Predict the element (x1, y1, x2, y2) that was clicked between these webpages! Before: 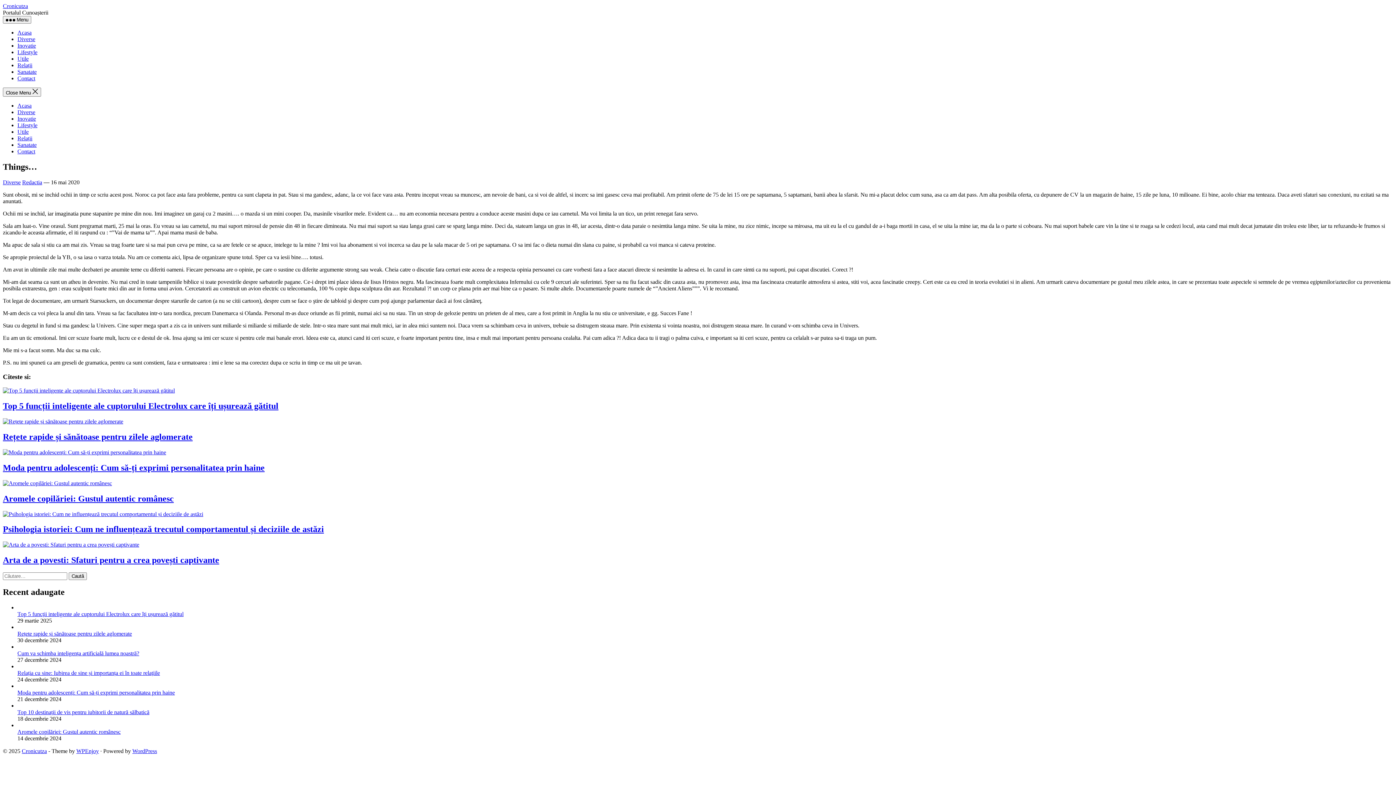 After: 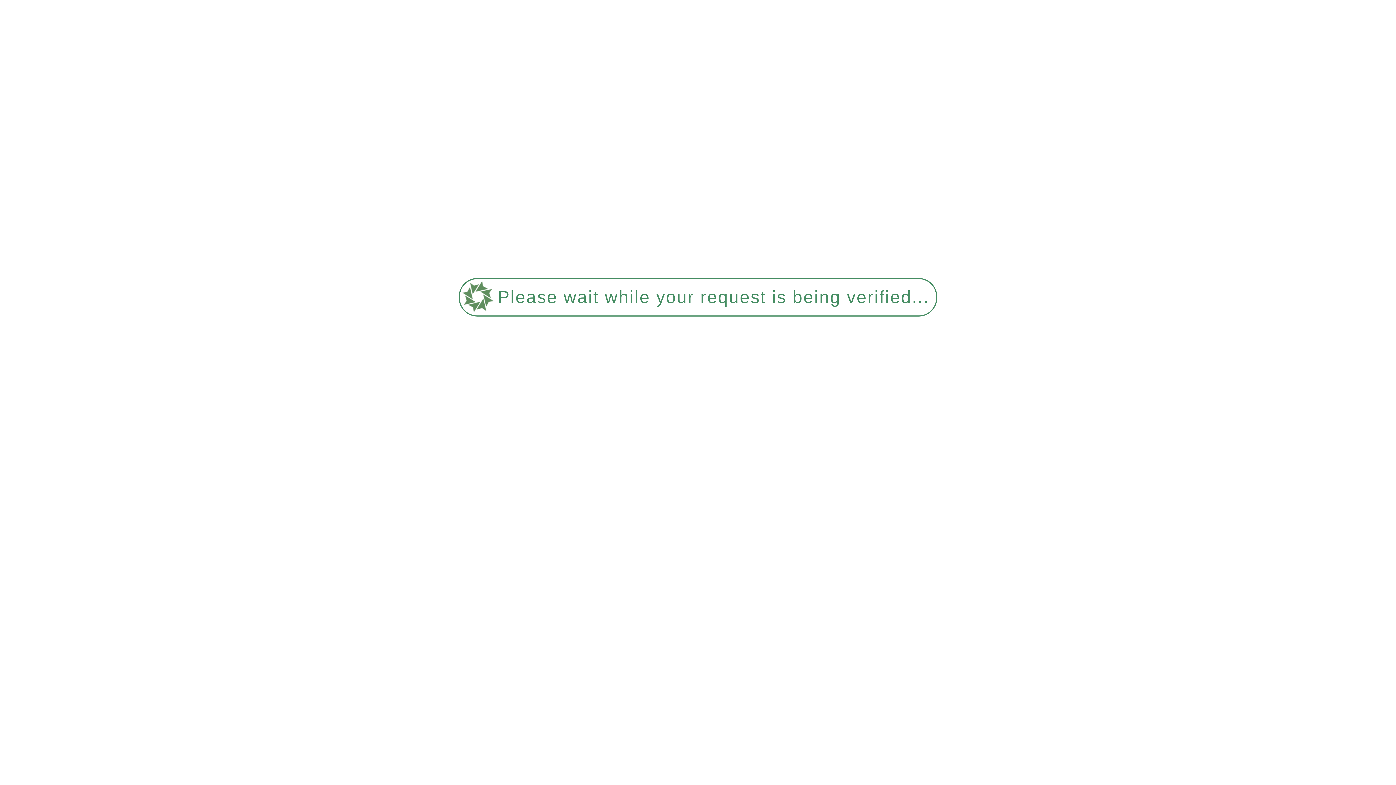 Action: bbox: (2, 418, 1393, 425)